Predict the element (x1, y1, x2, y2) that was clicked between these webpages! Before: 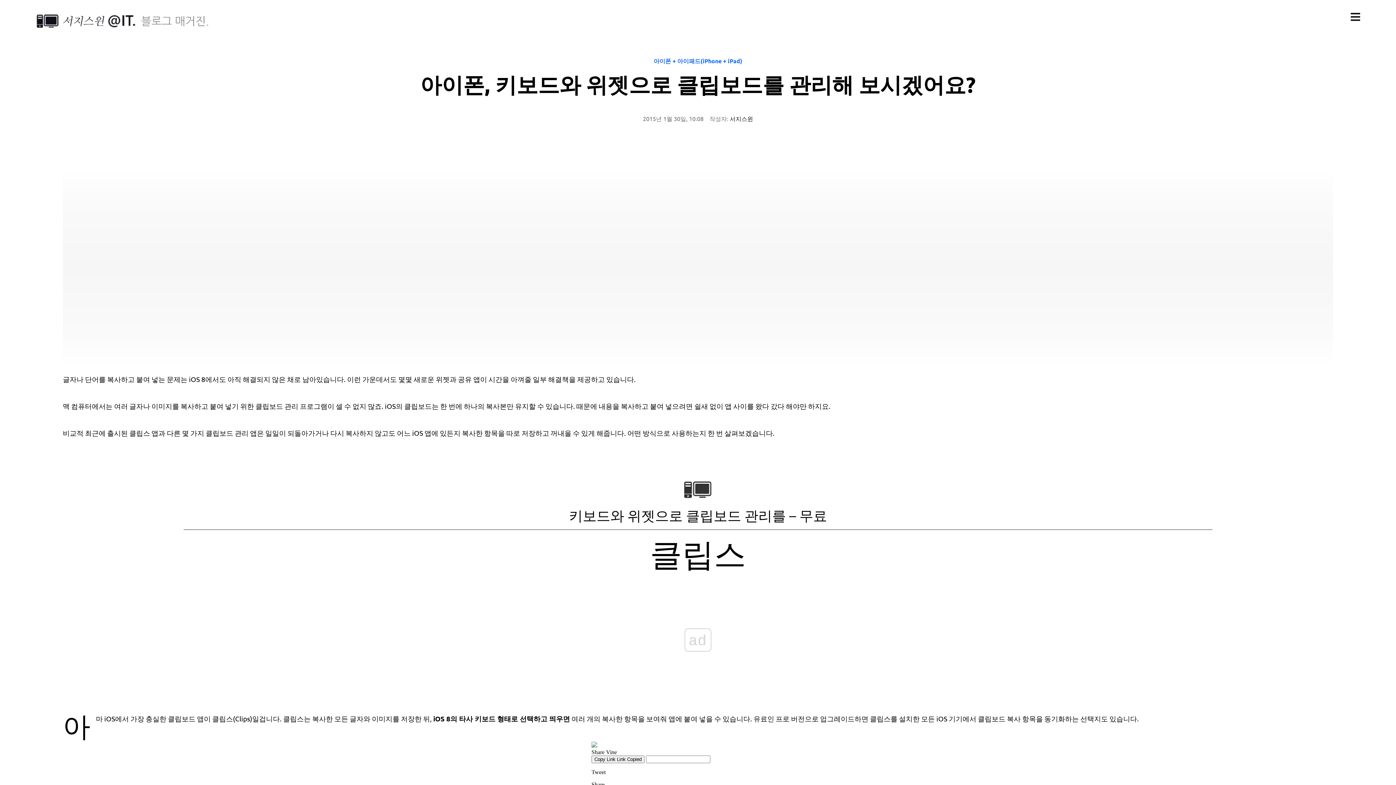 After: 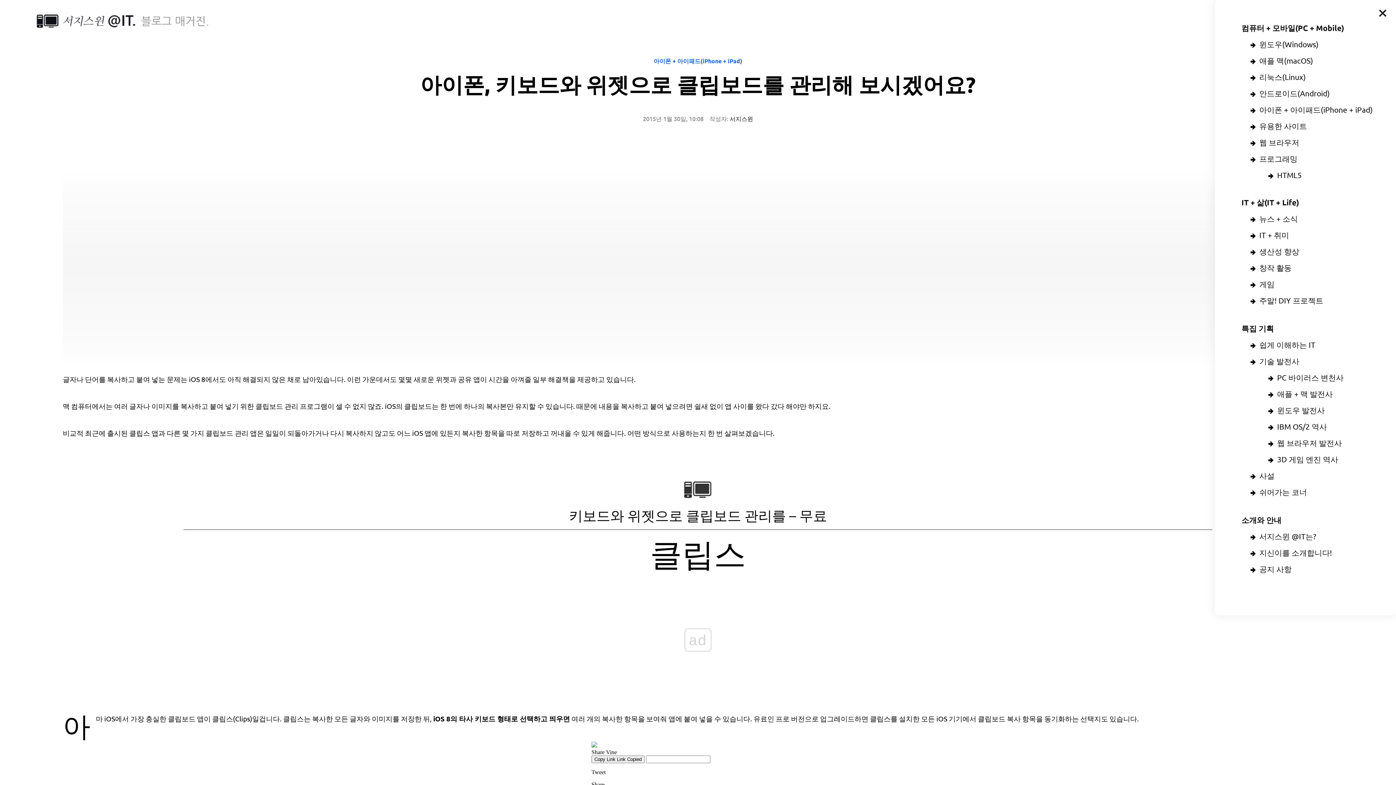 Action: label: ≡ bbox: (1350, 4, 1361, 27)